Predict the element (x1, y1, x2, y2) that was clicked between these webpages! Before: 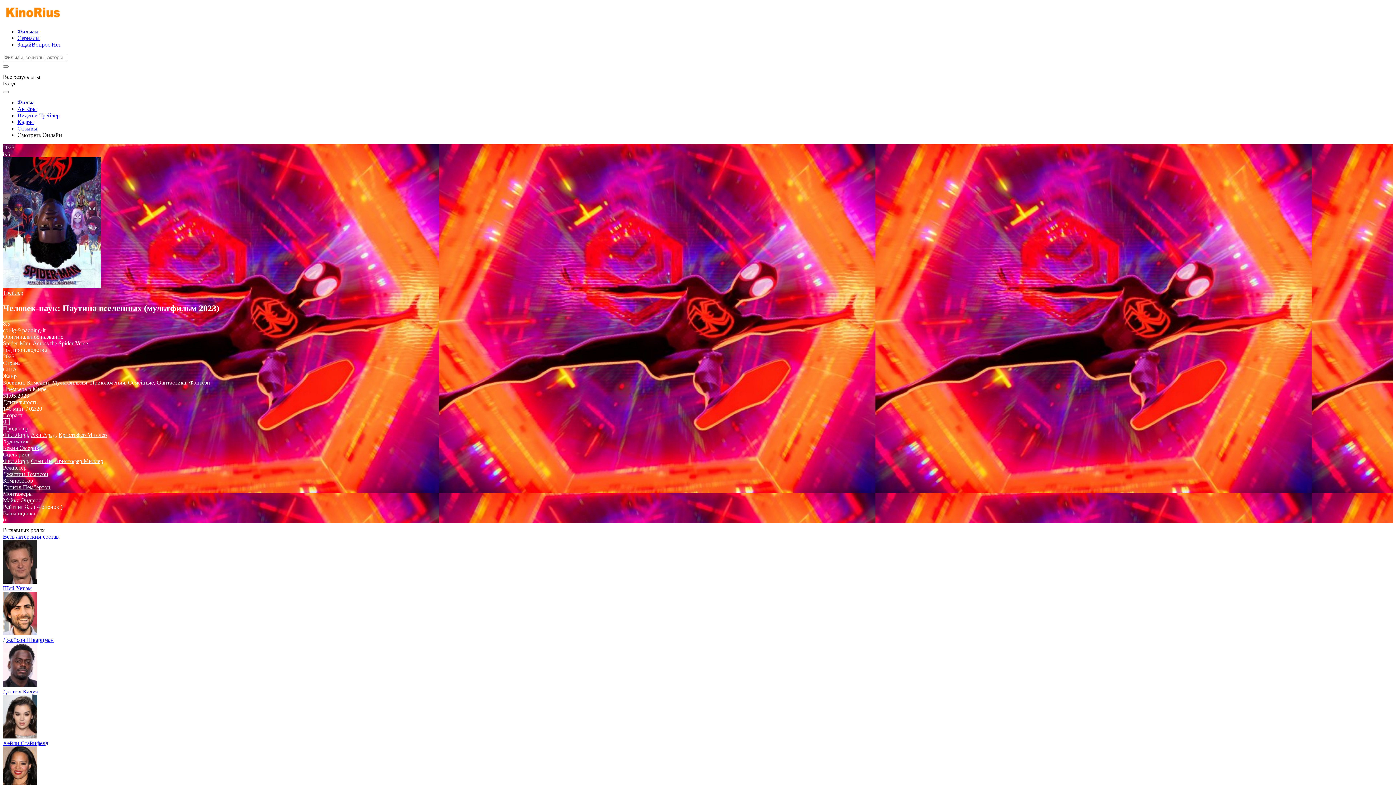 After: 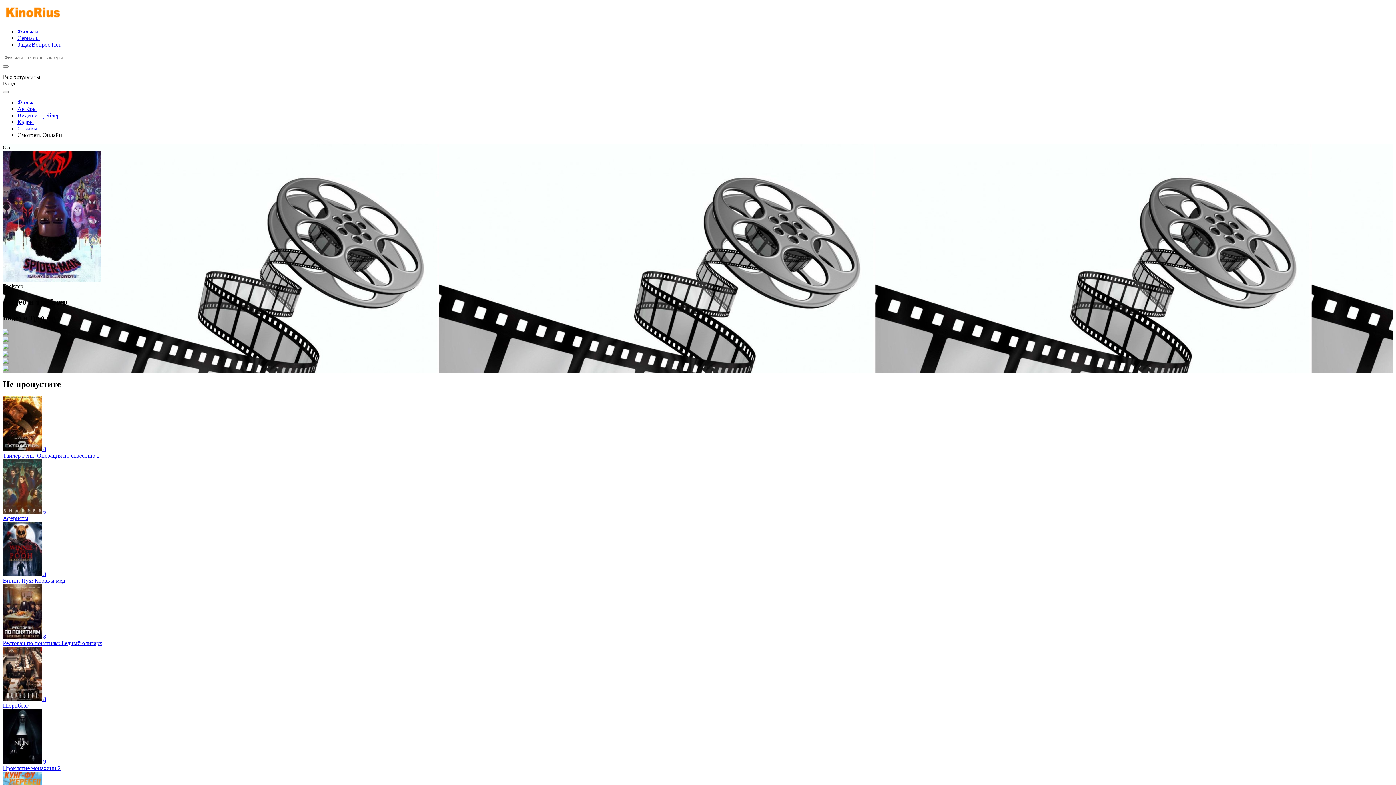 Action: label: Видео и Трейлер bbox: (17, 112, 59, 118)